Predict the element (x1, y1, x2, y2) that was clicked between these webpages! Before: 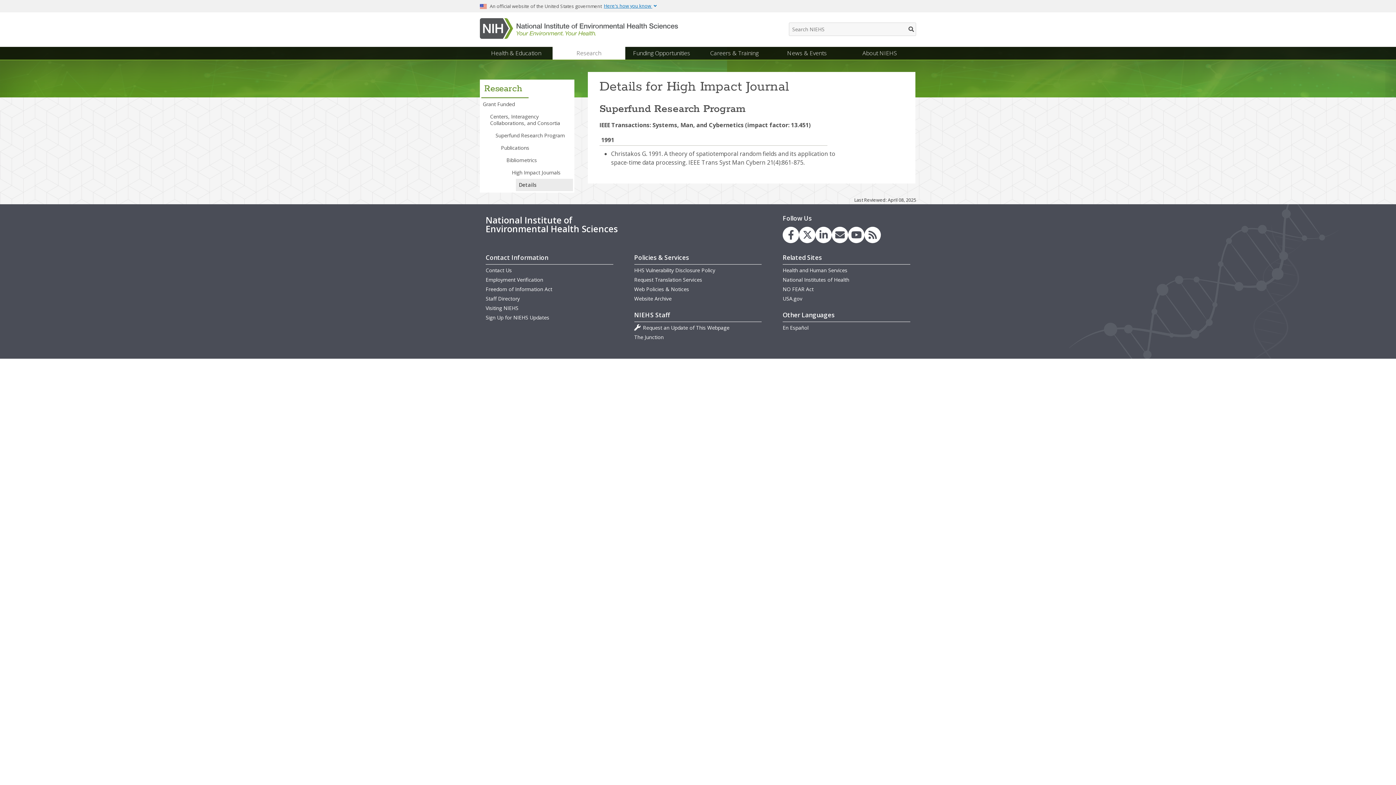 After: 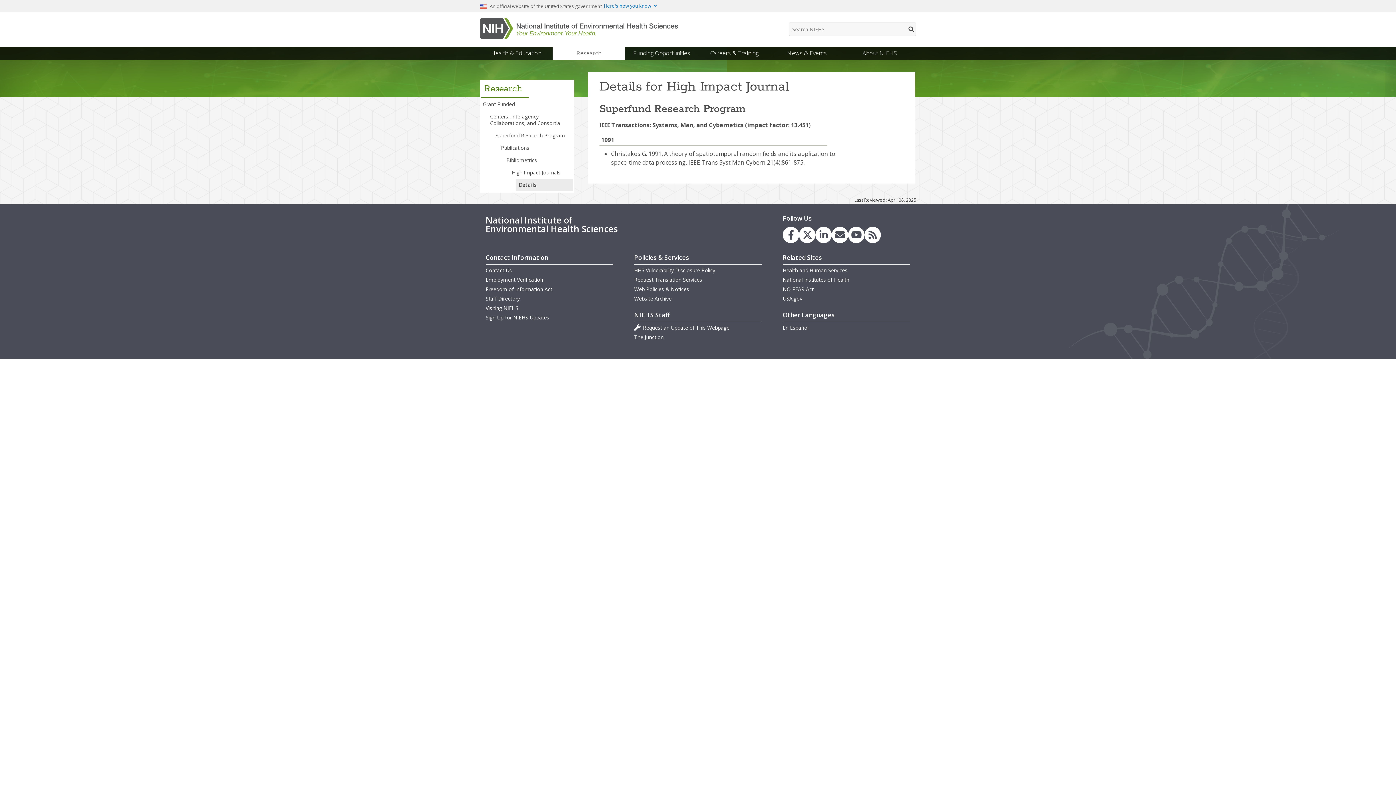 Action: label: The Junction bbox: (634, 333, 663, 340)